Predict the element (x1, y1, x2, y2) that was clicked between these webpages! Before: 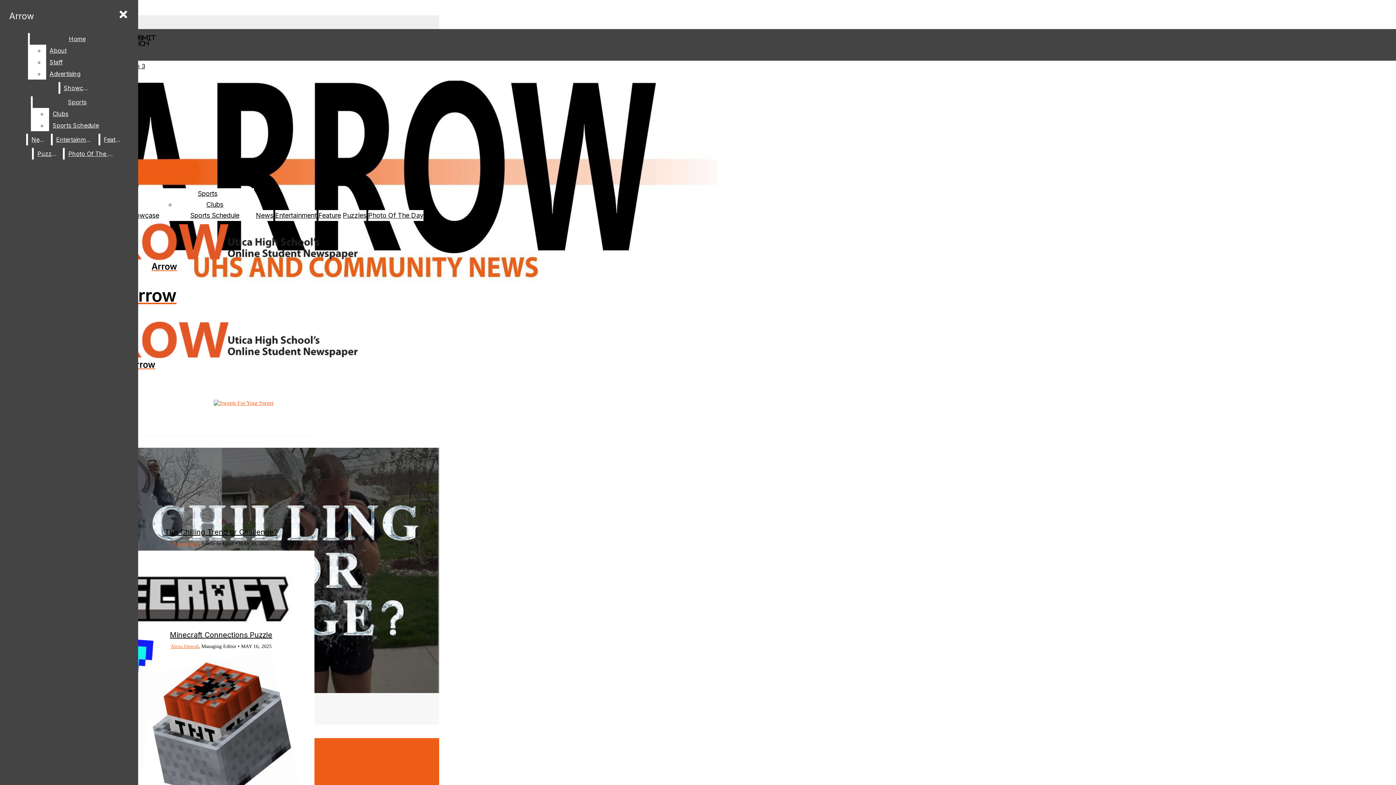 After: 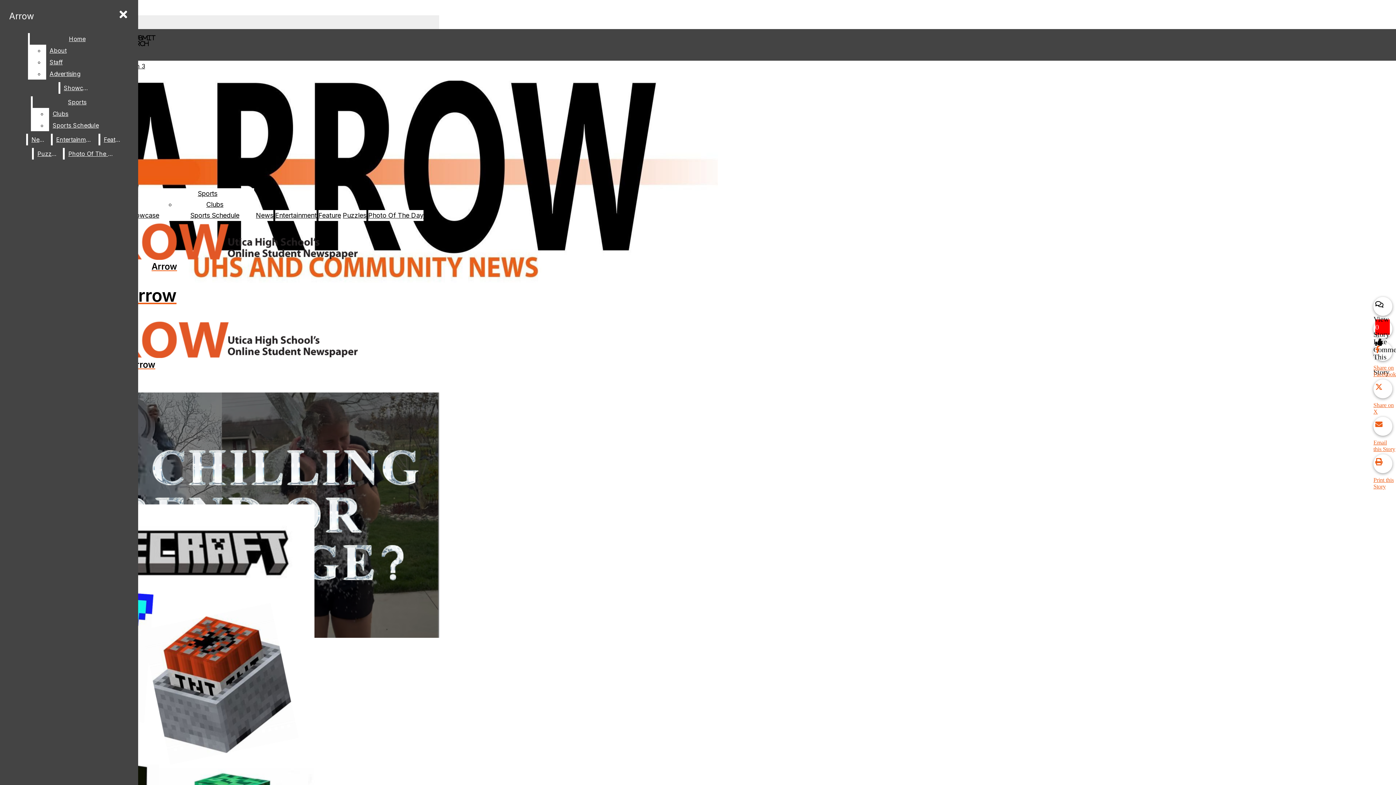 Action: bbox: (169, 630, 272, 639) label: Minecraft Connections Puzzle